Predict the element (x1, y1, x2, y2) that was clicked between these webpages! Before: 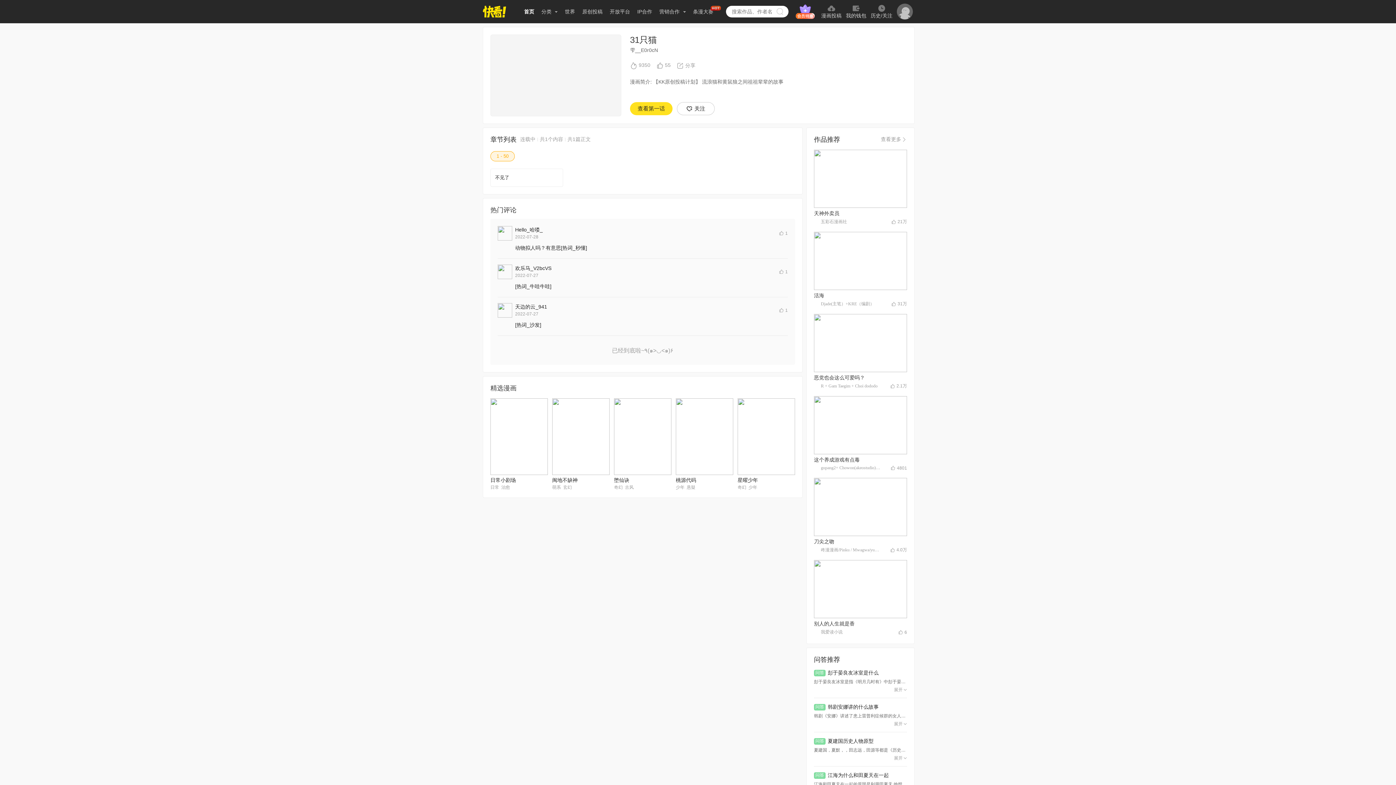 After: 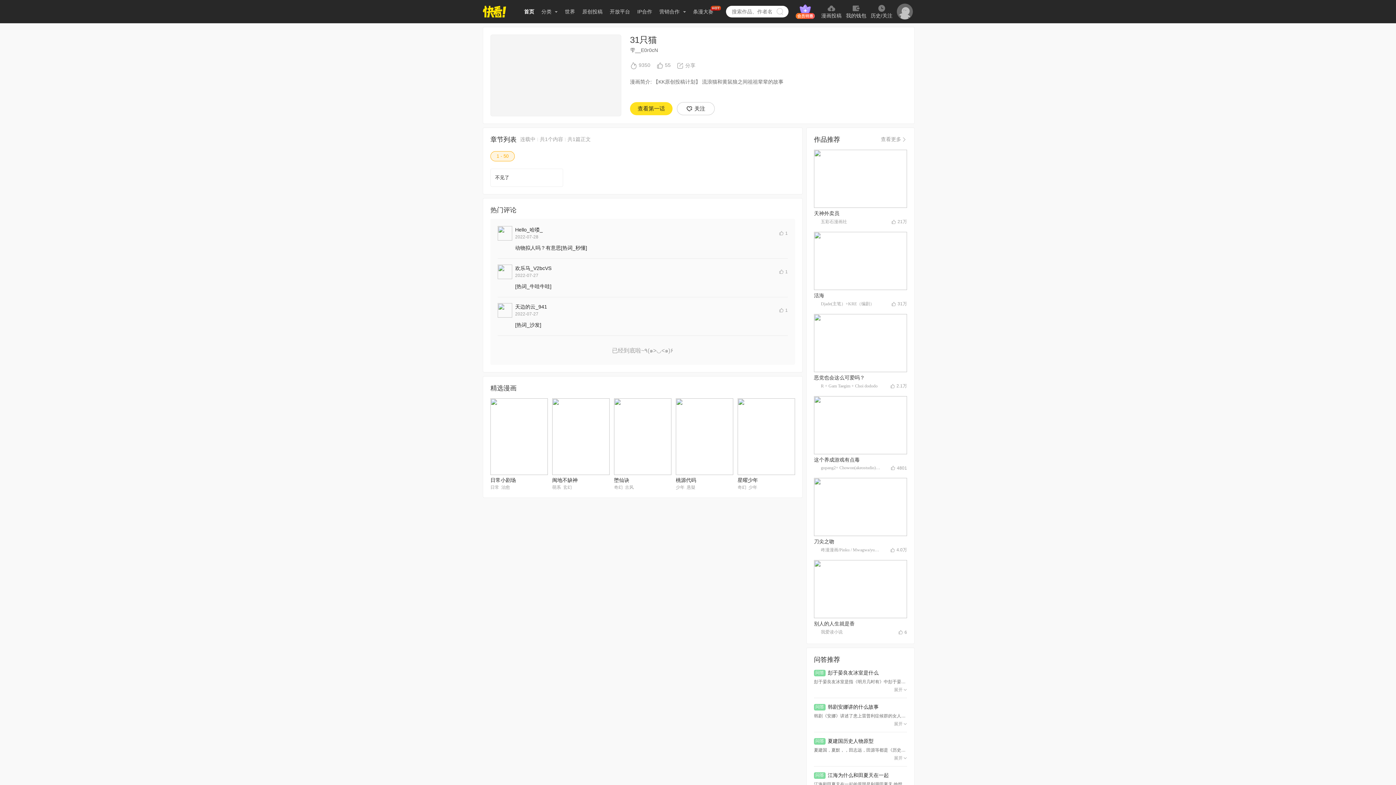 Action: label: 别人的人生就是香
我爱读小说
6 bbox: (814, 560, 907, 635)